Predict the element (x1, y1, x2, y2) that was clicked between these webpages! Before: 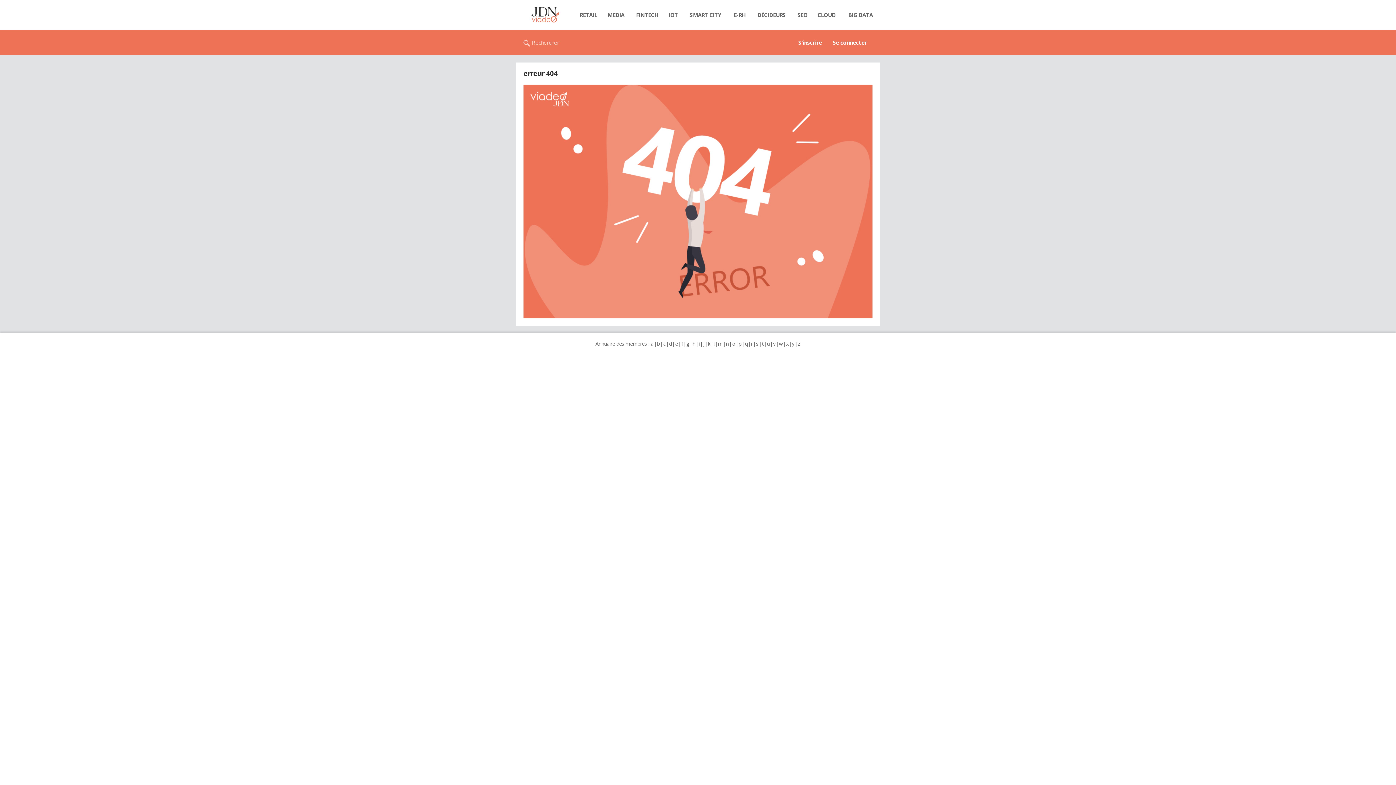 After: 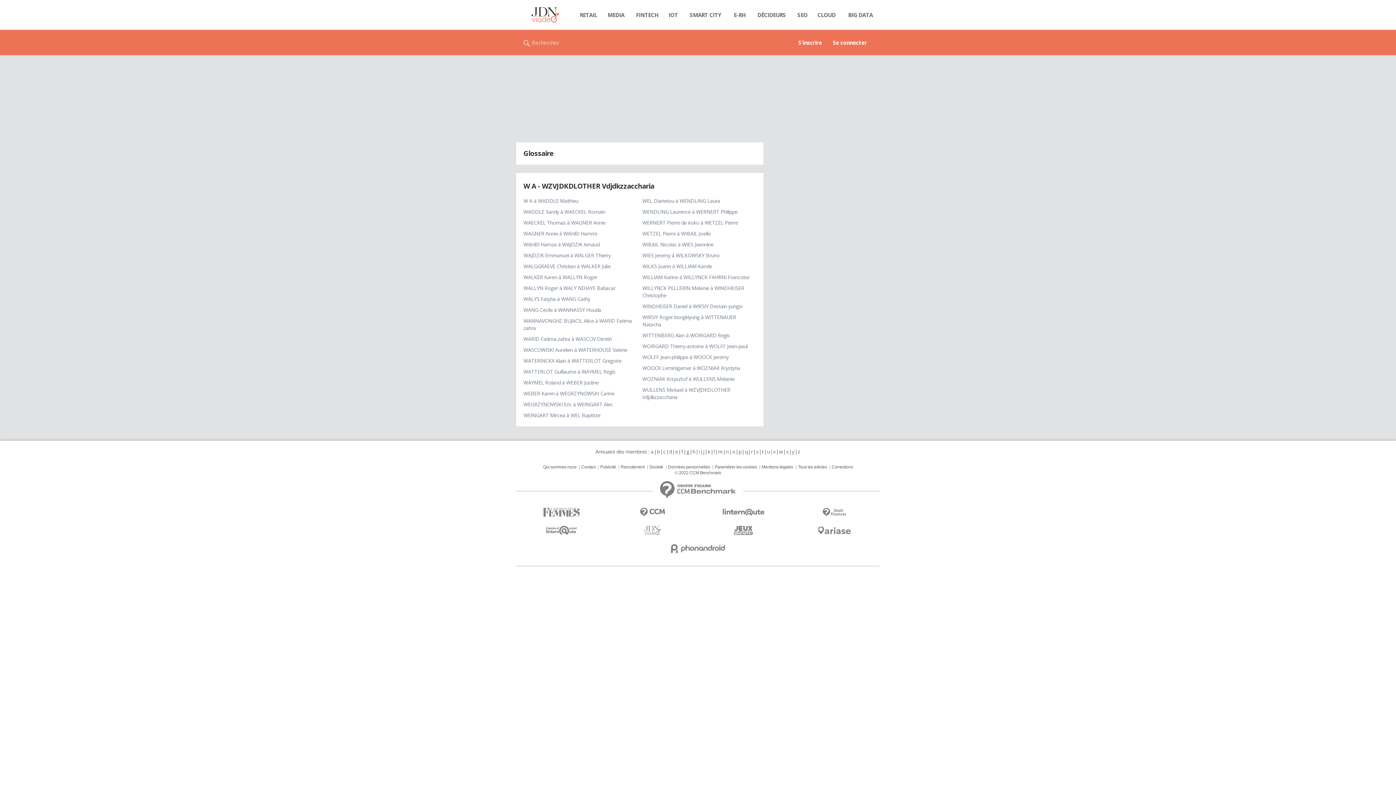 Action: label: w bbox: (778, 340, 783, 347)